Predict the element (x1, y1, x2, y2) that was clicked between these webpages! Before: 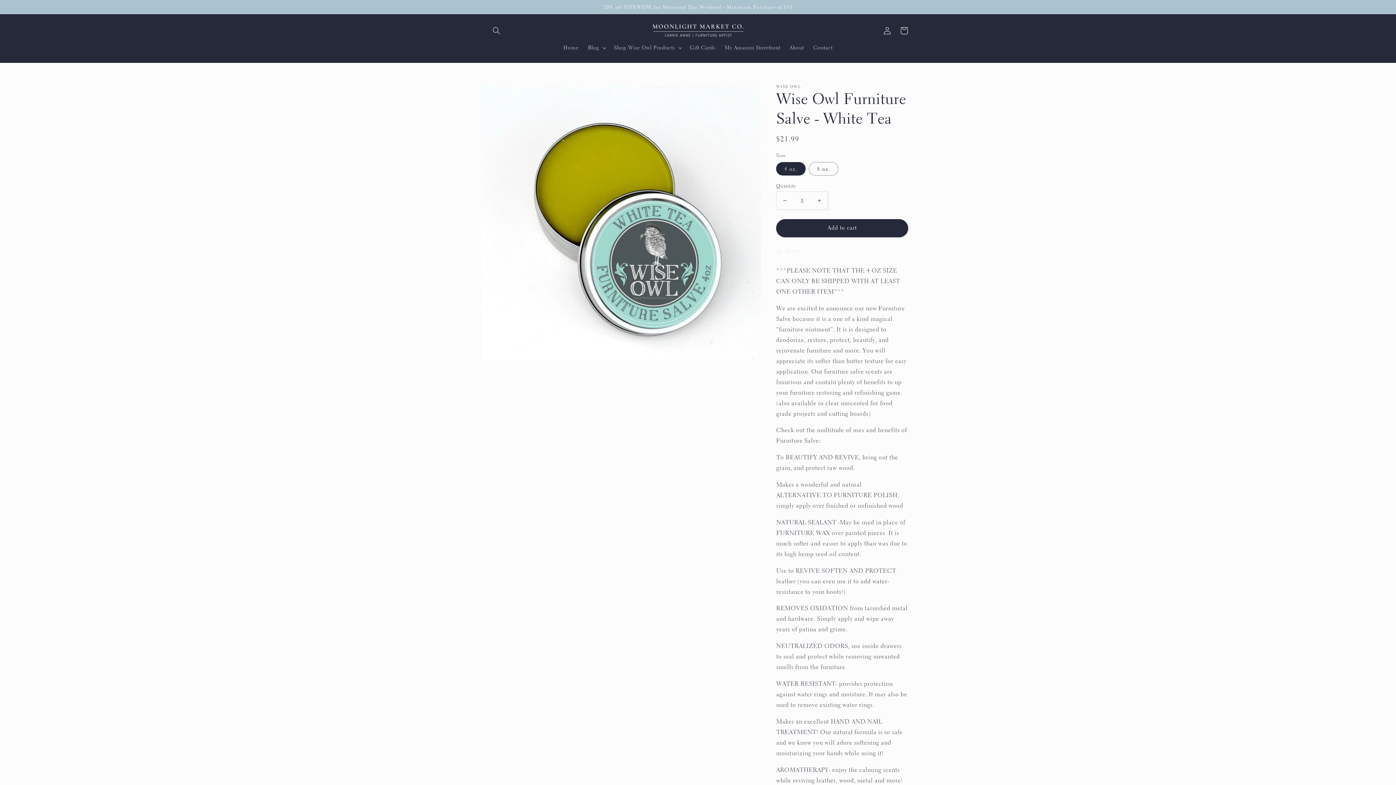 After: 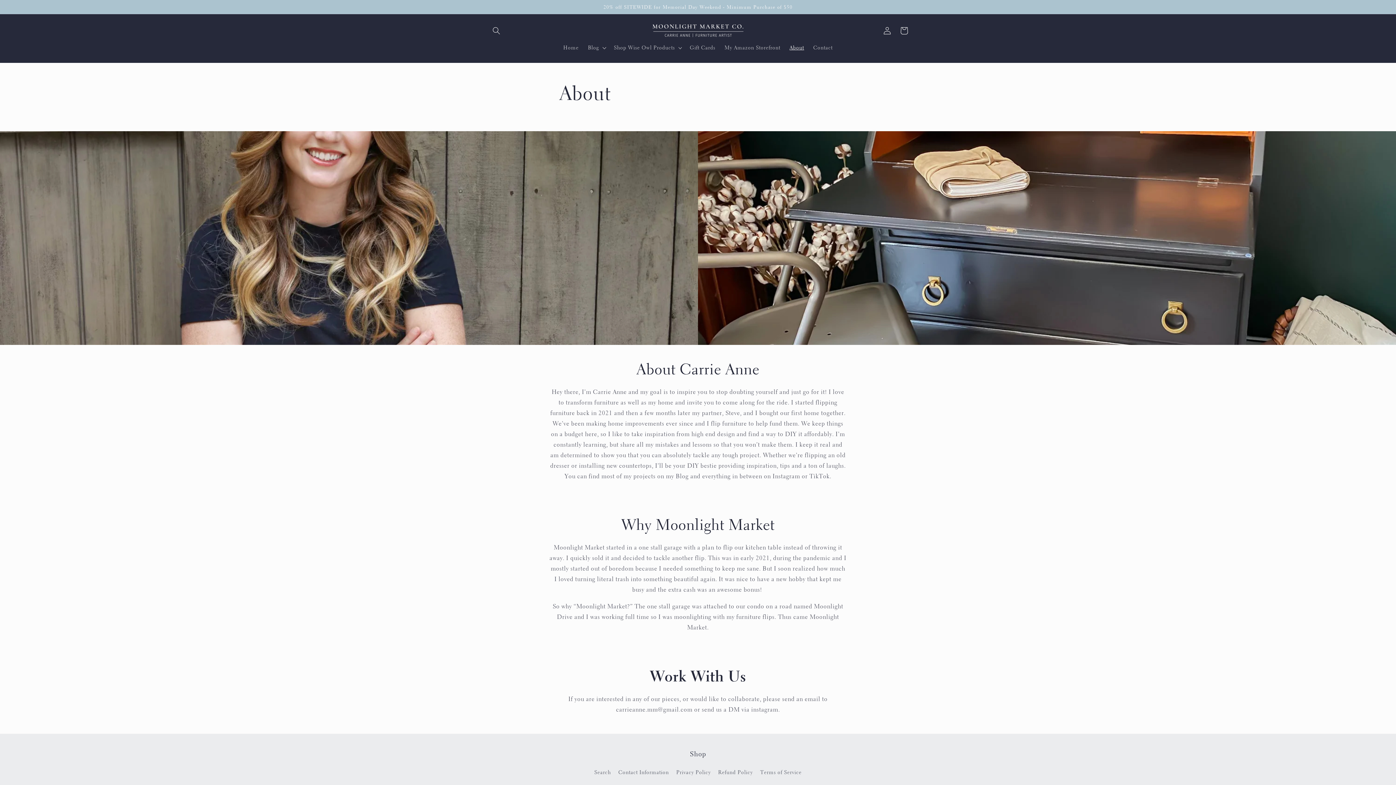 Action: label: About bbox: (785, 39, 808, 55)